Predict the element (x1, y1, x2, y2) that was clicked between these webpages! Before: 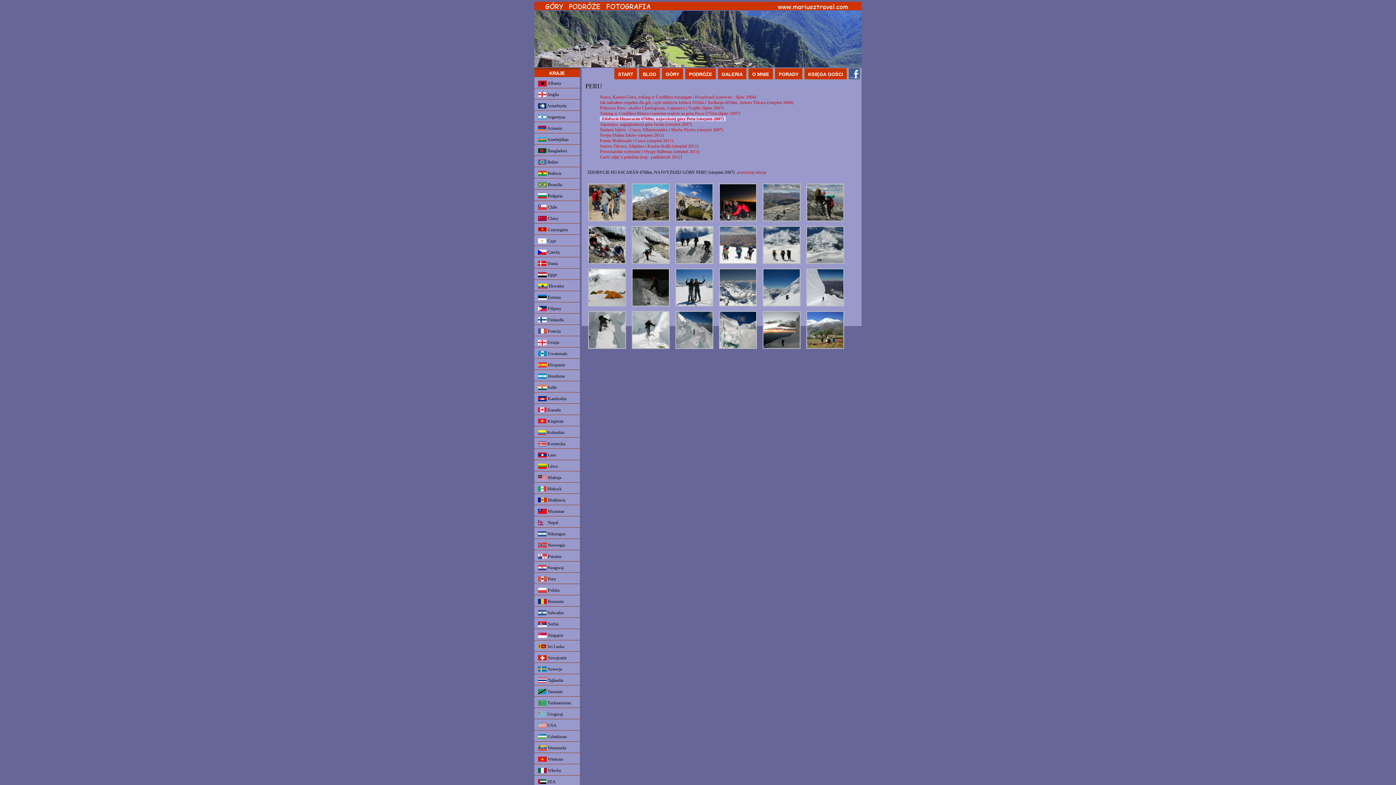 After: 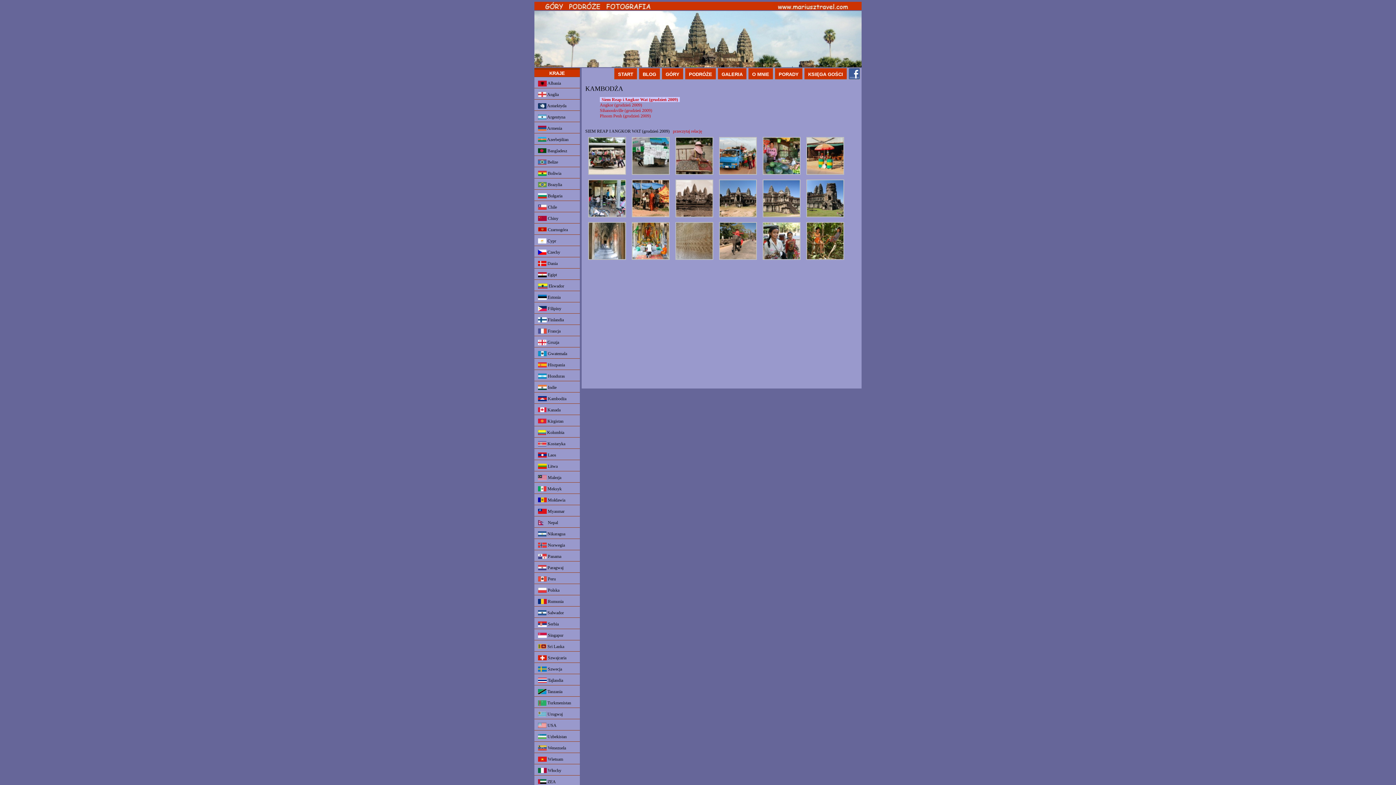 Action: bbox: (534, 392, 580, 403) label:  Kambodża